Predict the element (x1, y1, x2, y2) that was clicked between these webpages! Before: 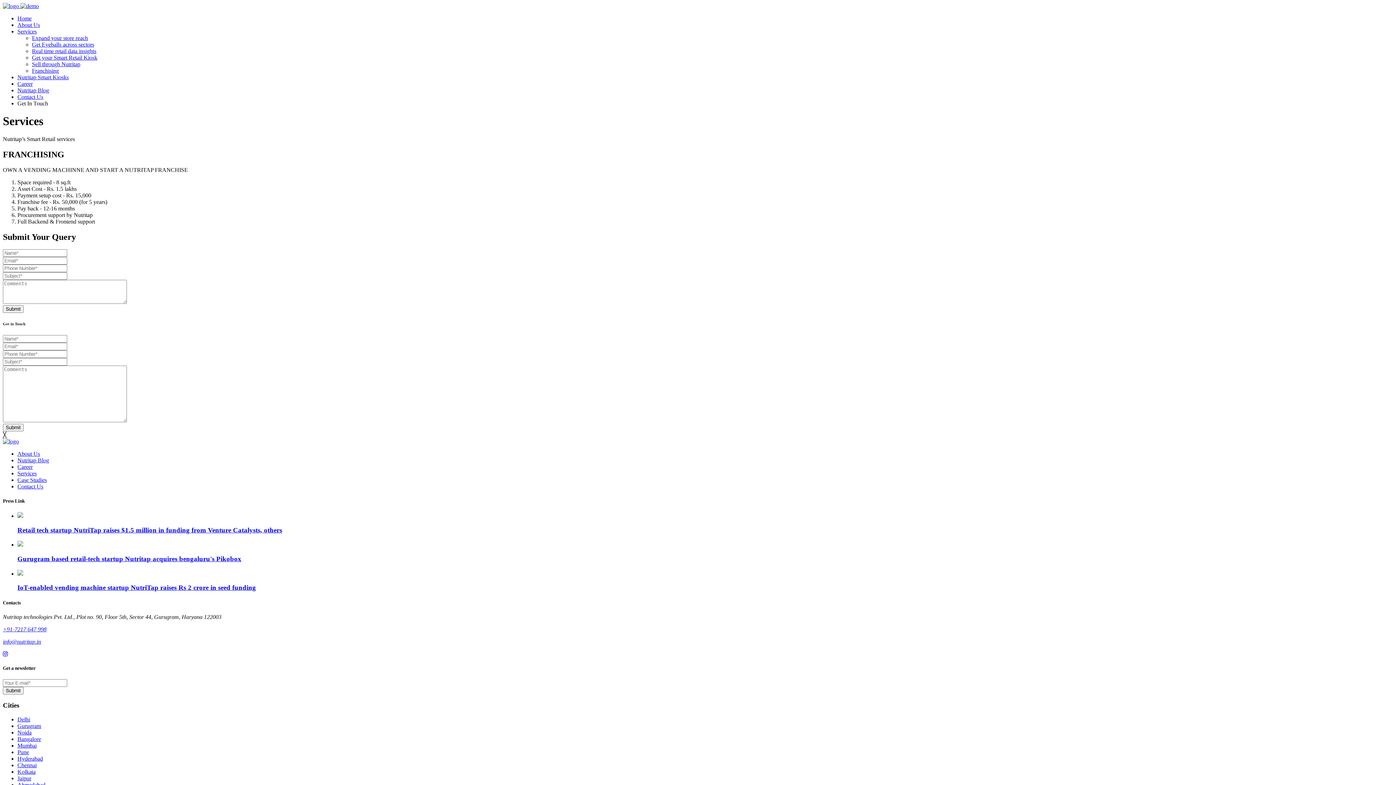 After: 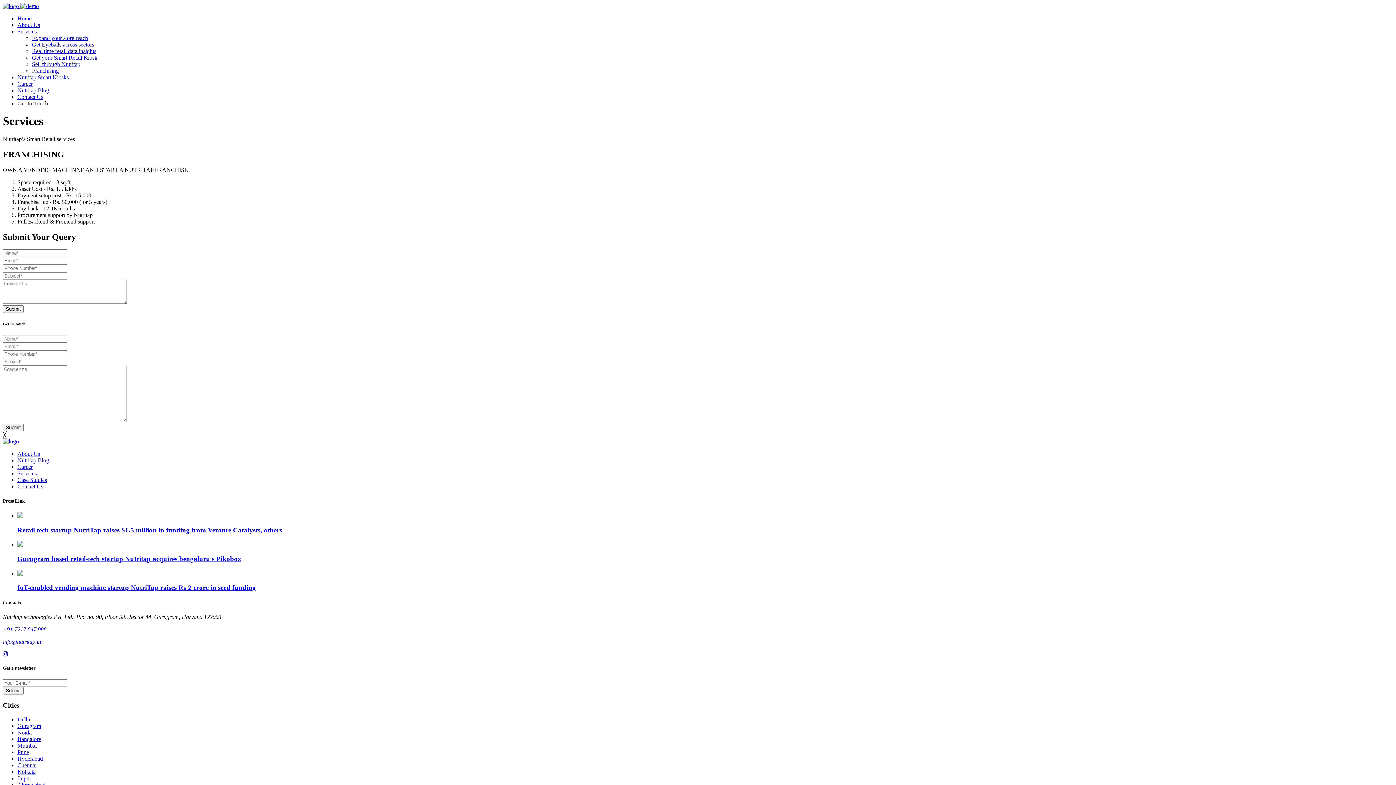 Action: label: info@nutritap.in bbox: (2, 638, 41, 644)